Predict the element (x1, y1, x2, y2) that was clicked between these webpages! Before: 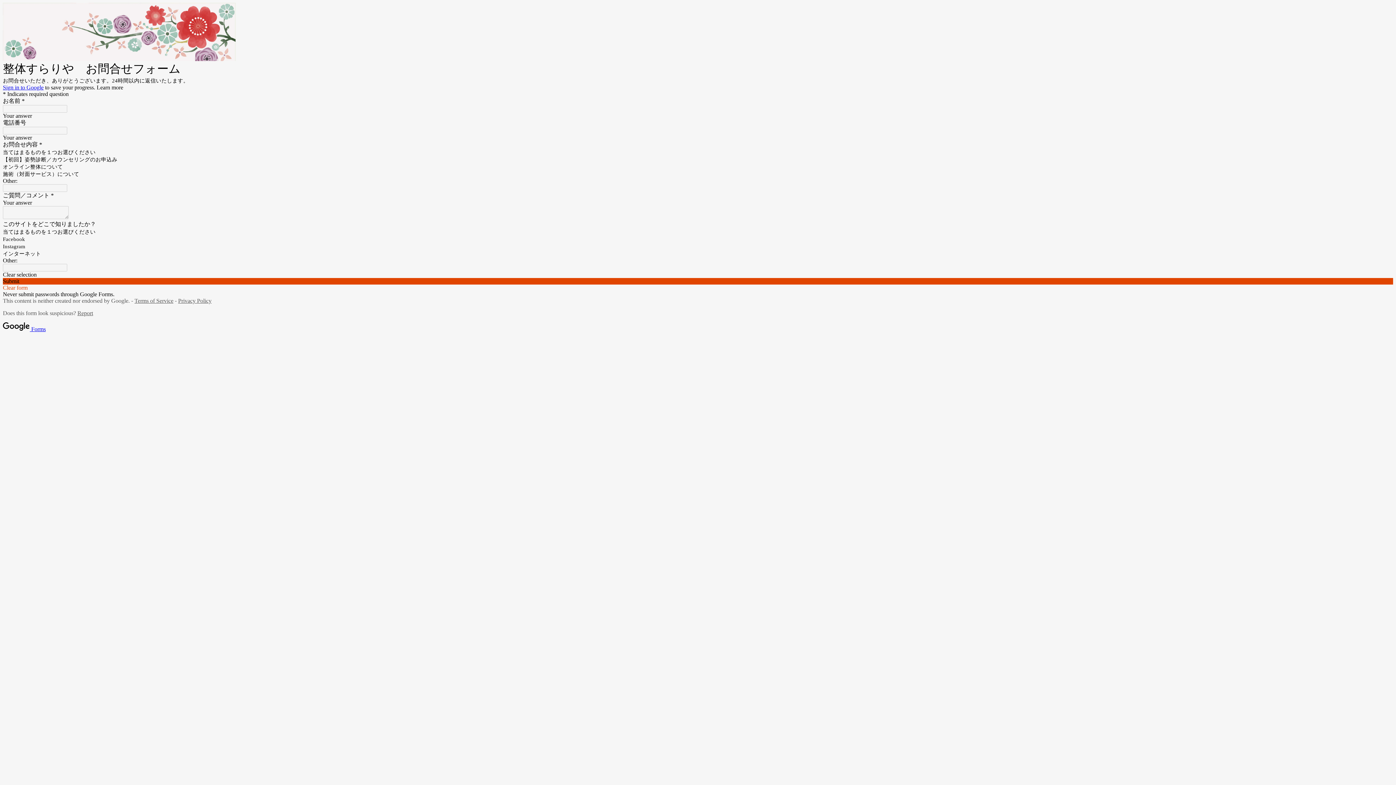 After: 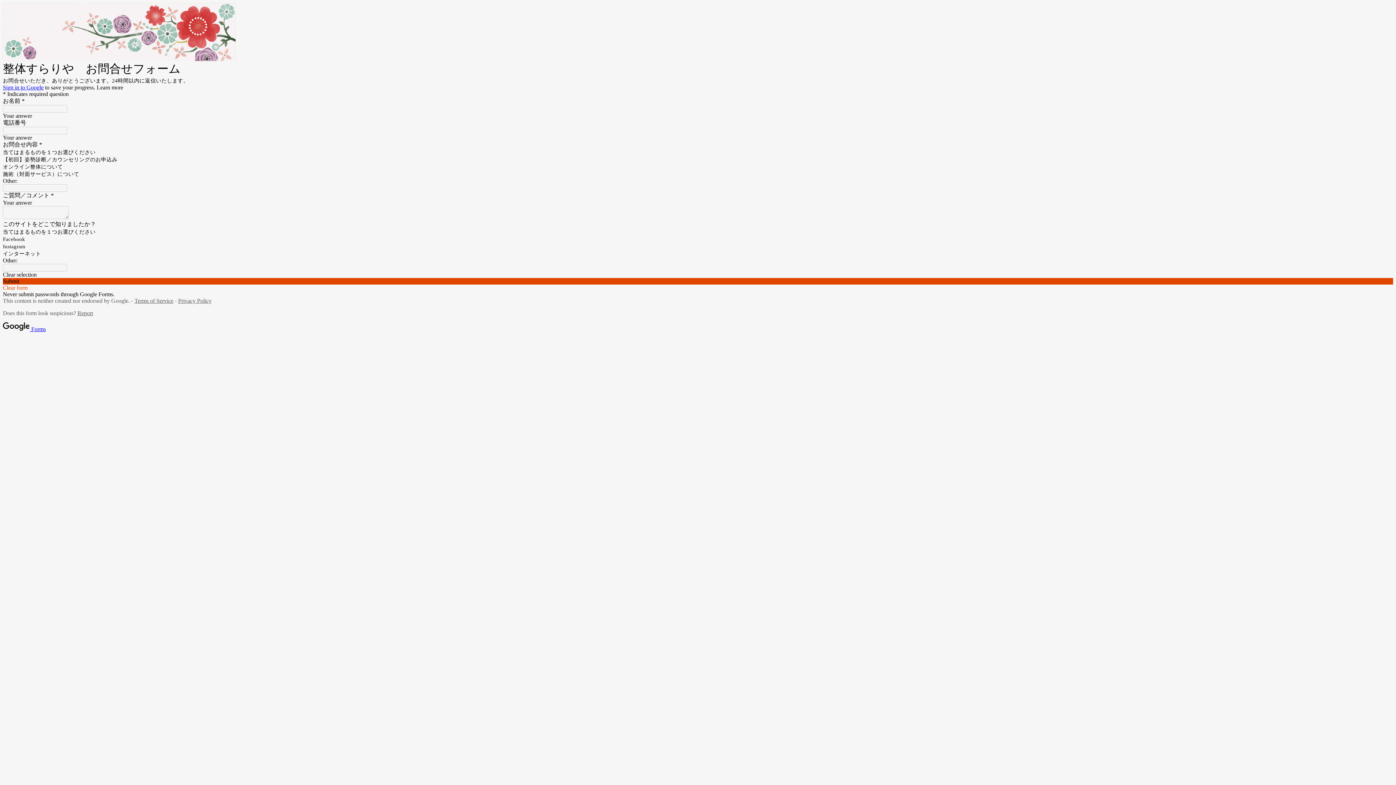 Action: label:  Forms bbox: (2, 326, 45, 332)